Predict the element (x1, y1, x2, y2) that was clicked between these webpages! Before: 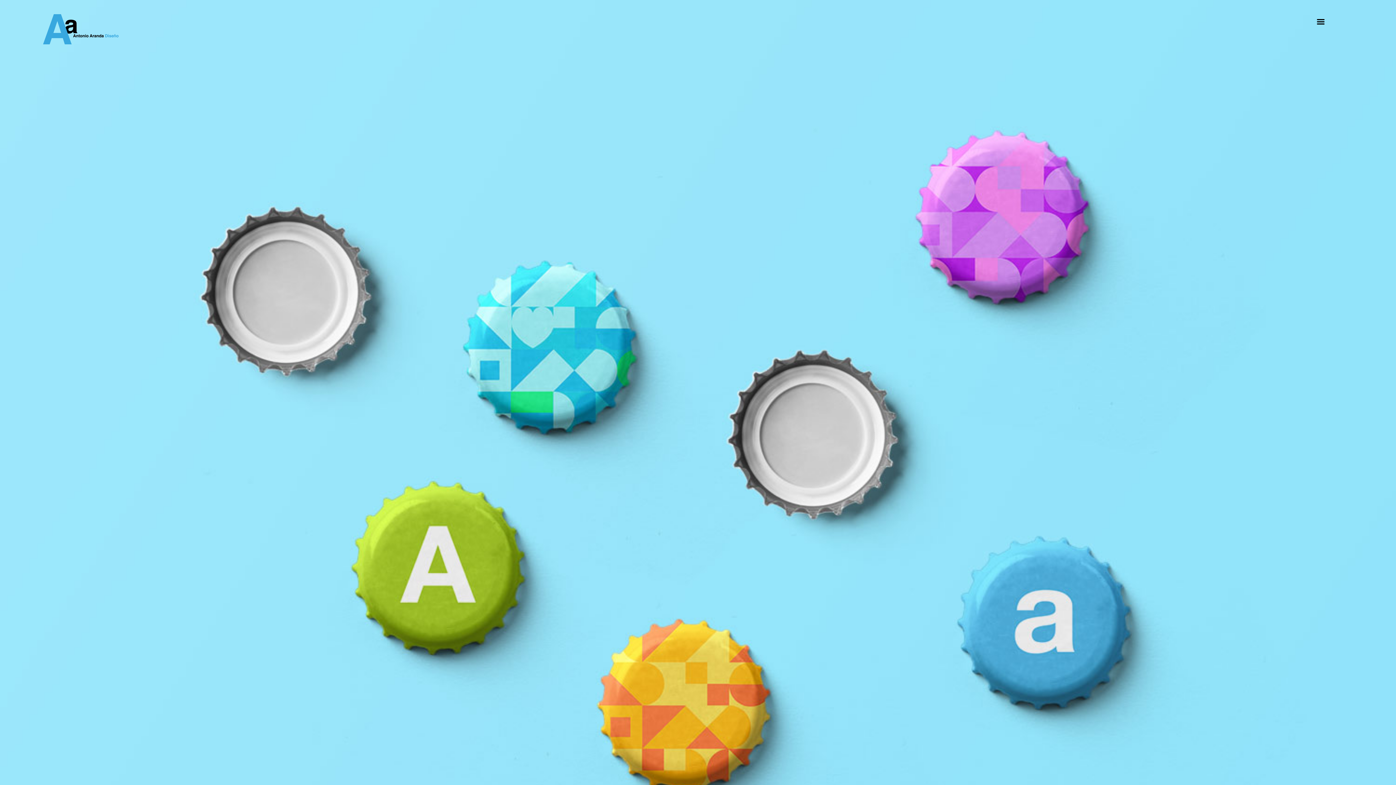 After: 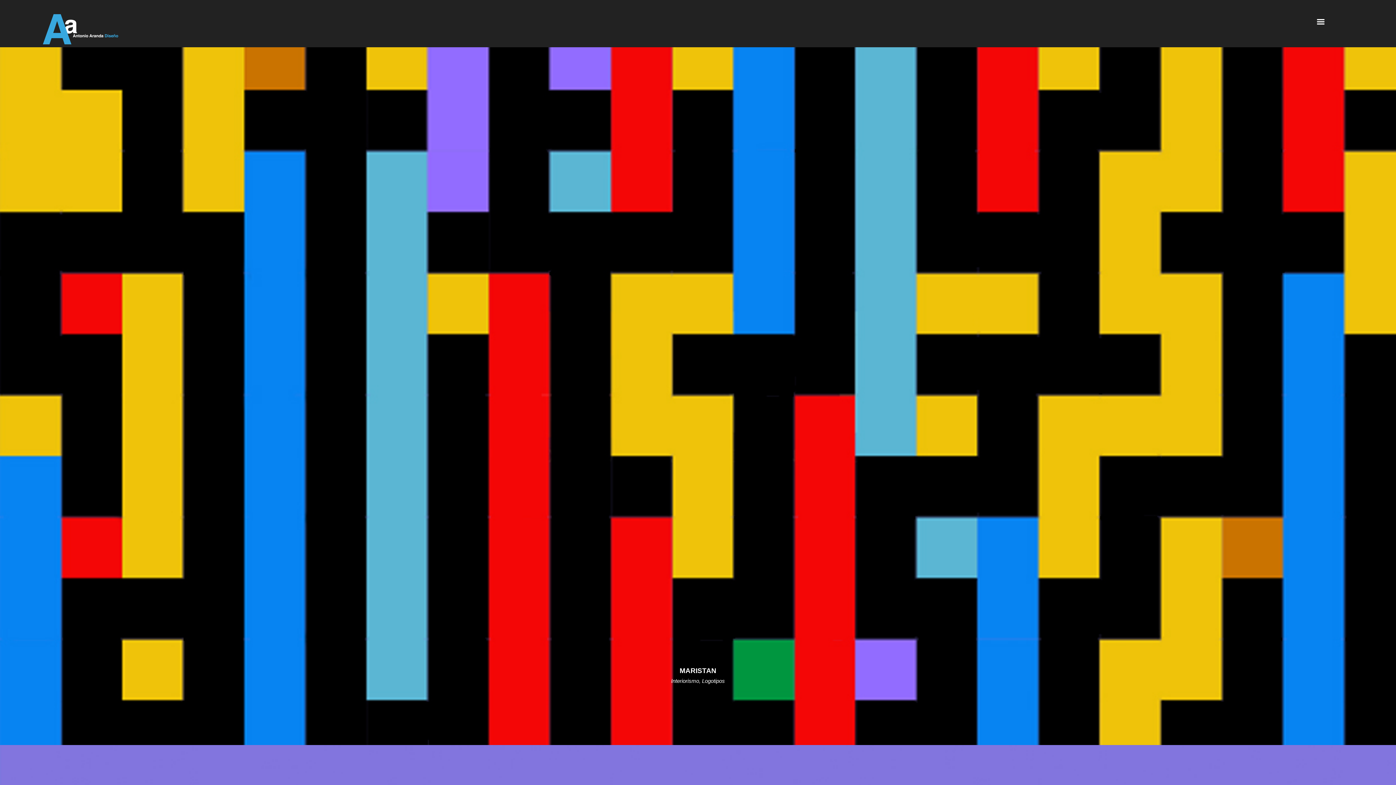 Action: bbox: (41, 13, 119, 45)